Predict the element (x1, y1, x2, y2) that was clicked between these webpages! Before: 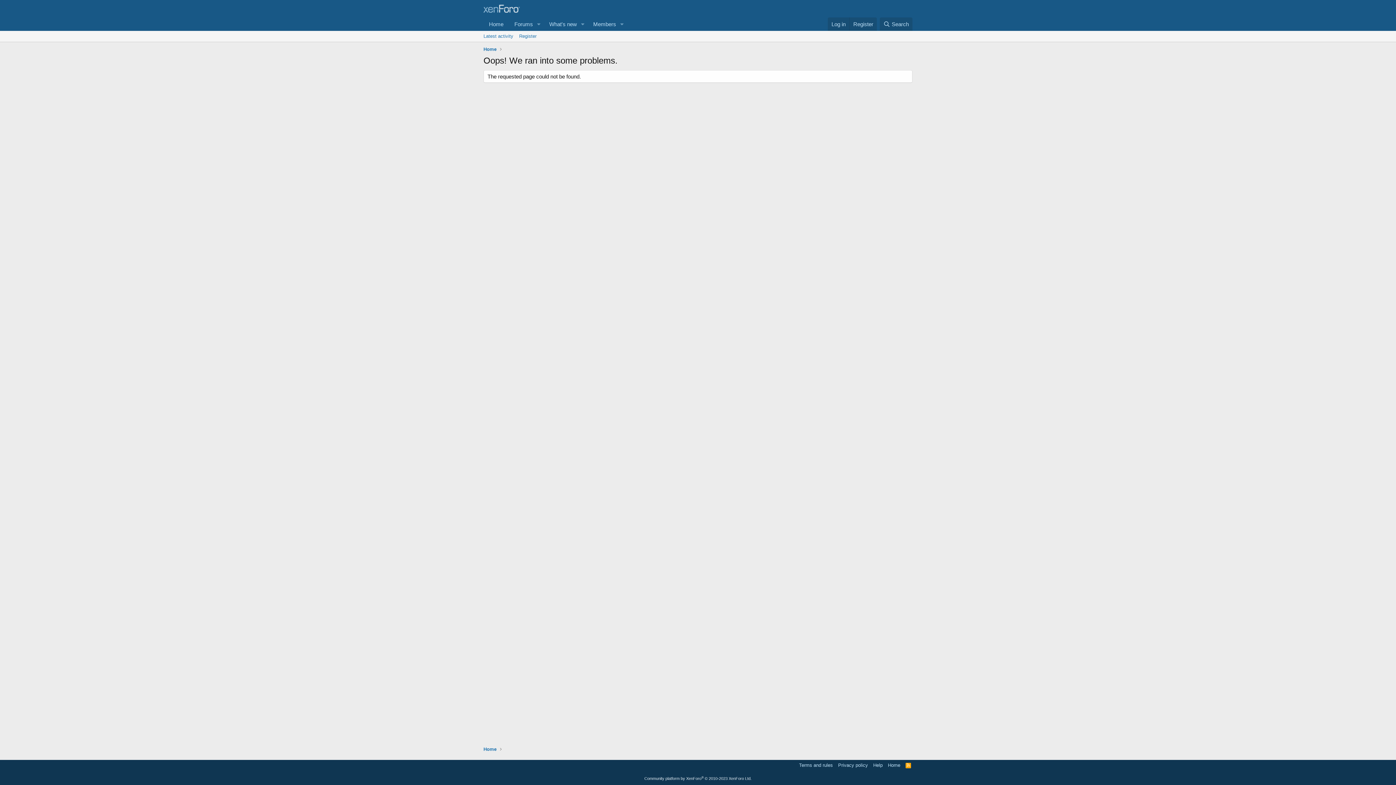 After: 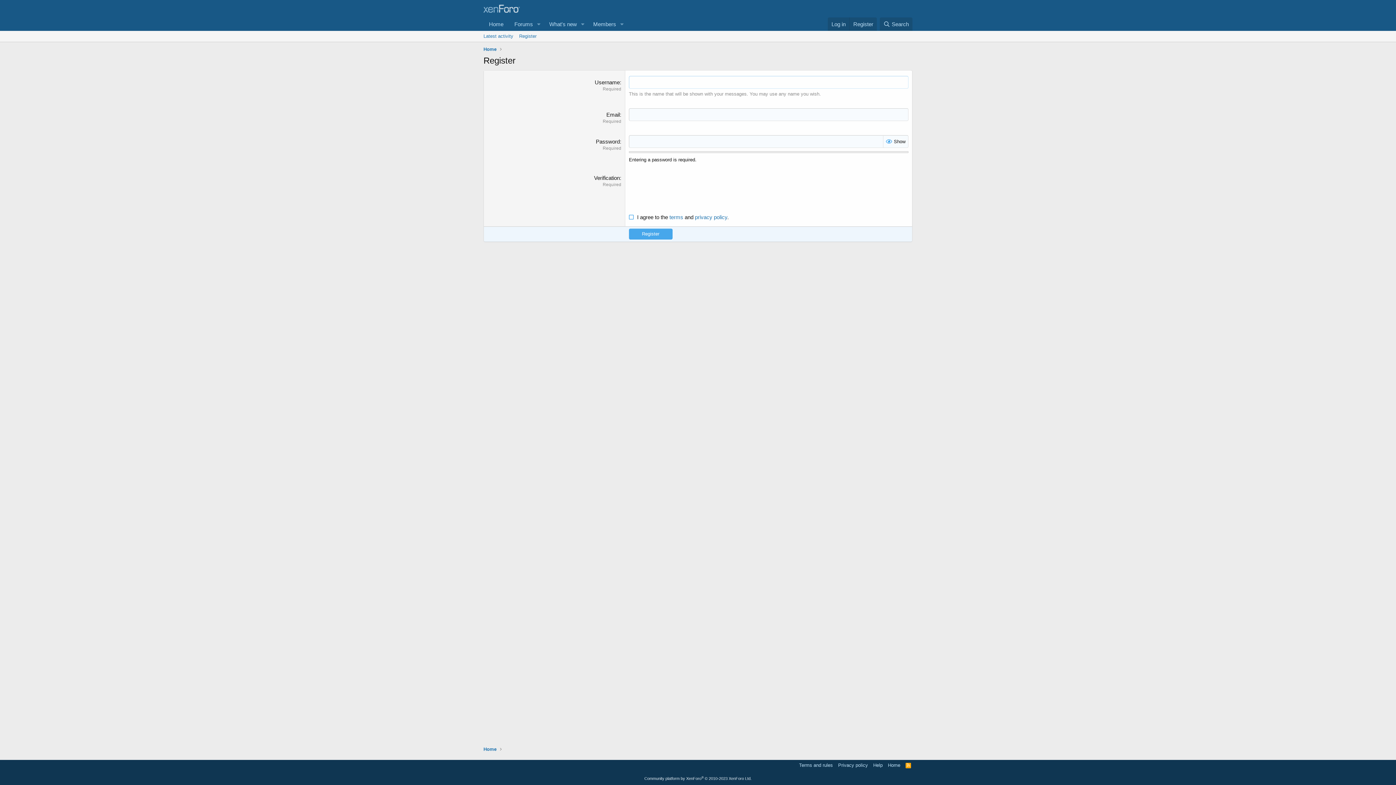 Action: label: Register bbox: (516, 30, 539, 41)